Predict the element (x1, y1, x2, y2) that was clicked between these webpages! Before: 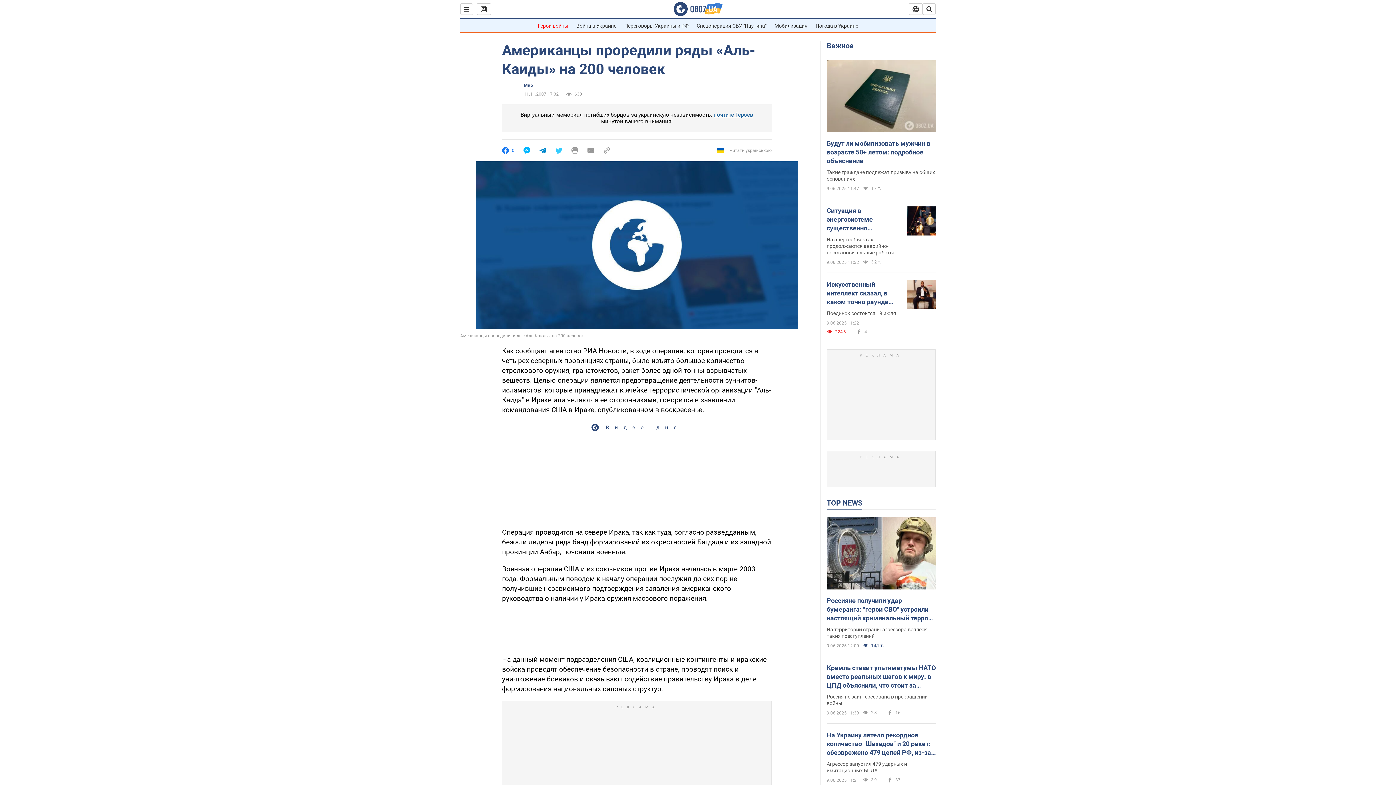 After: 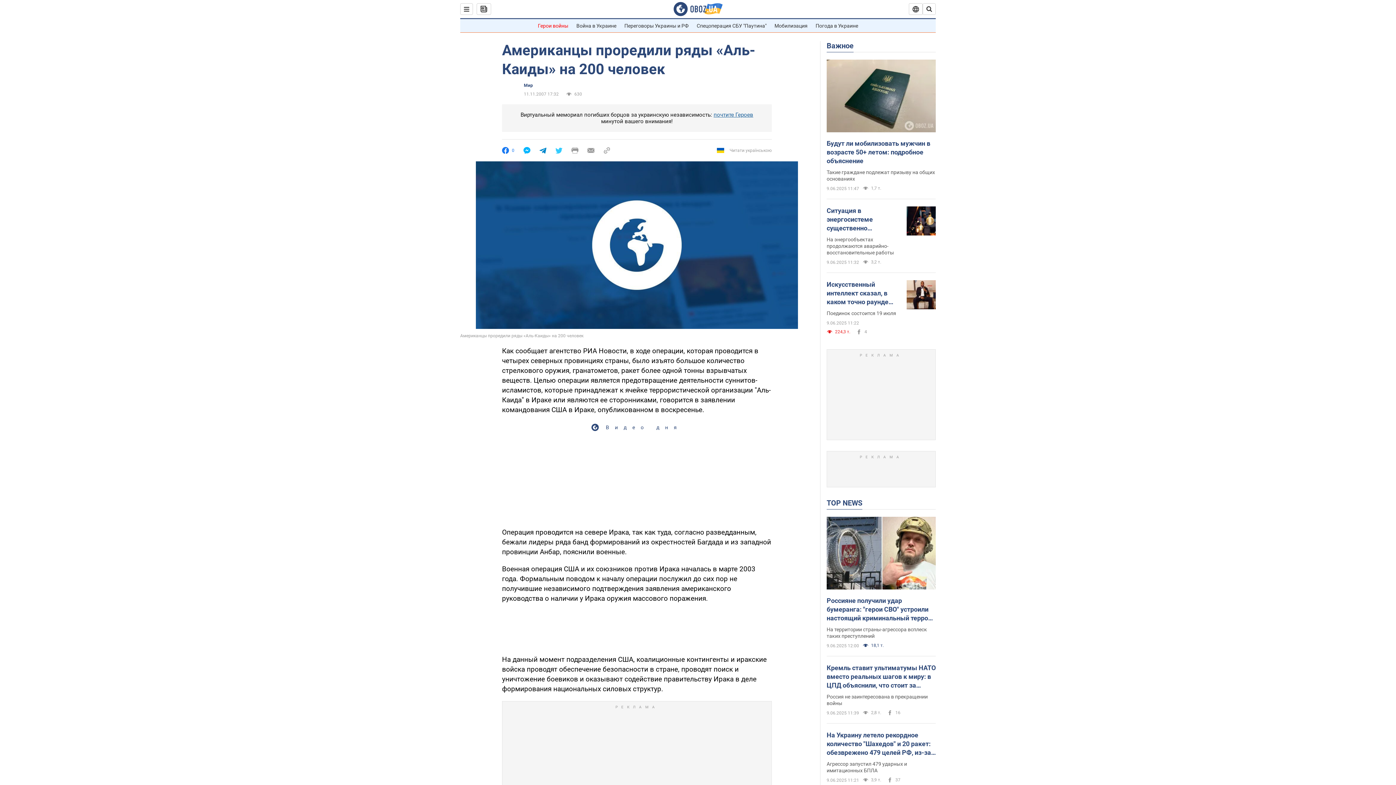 Action: bbox: (587, 147, 594, 154)